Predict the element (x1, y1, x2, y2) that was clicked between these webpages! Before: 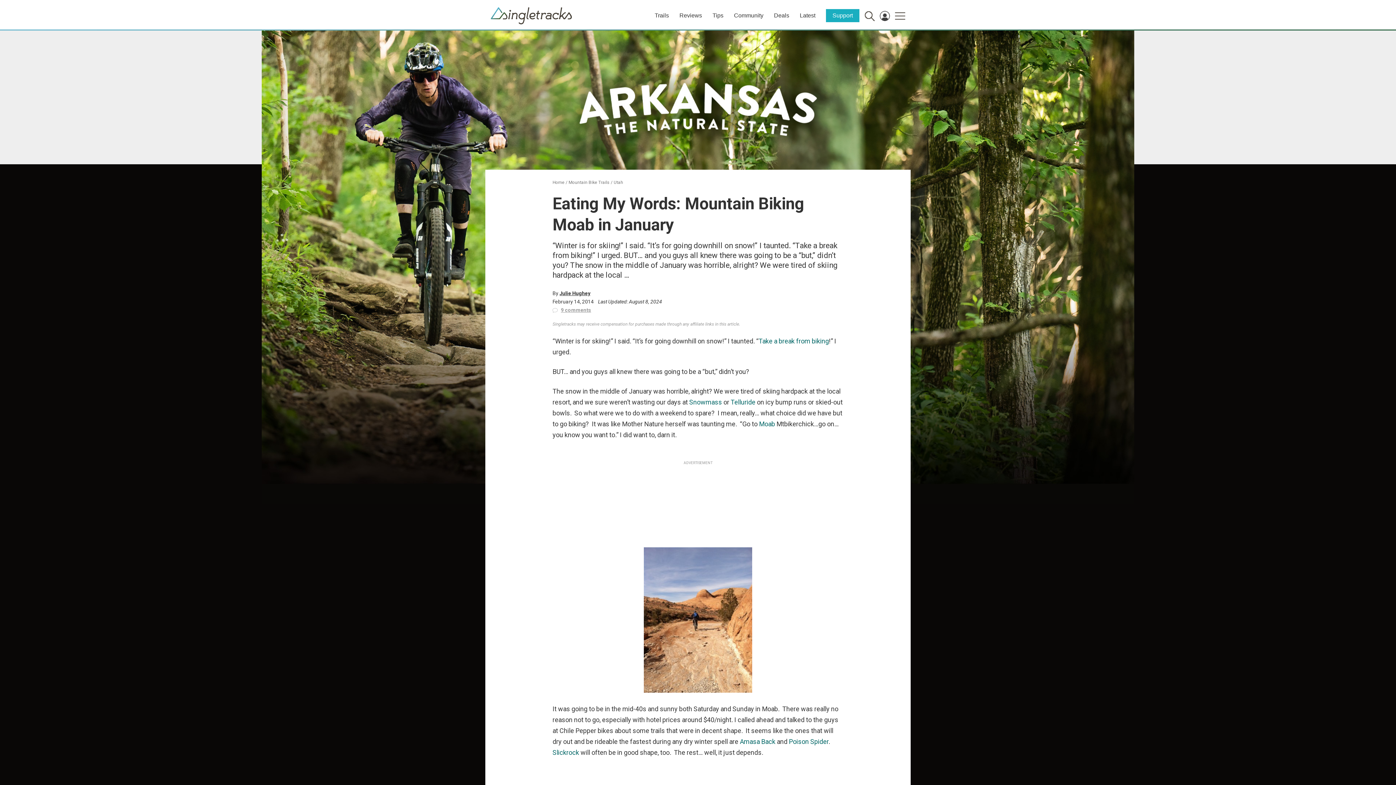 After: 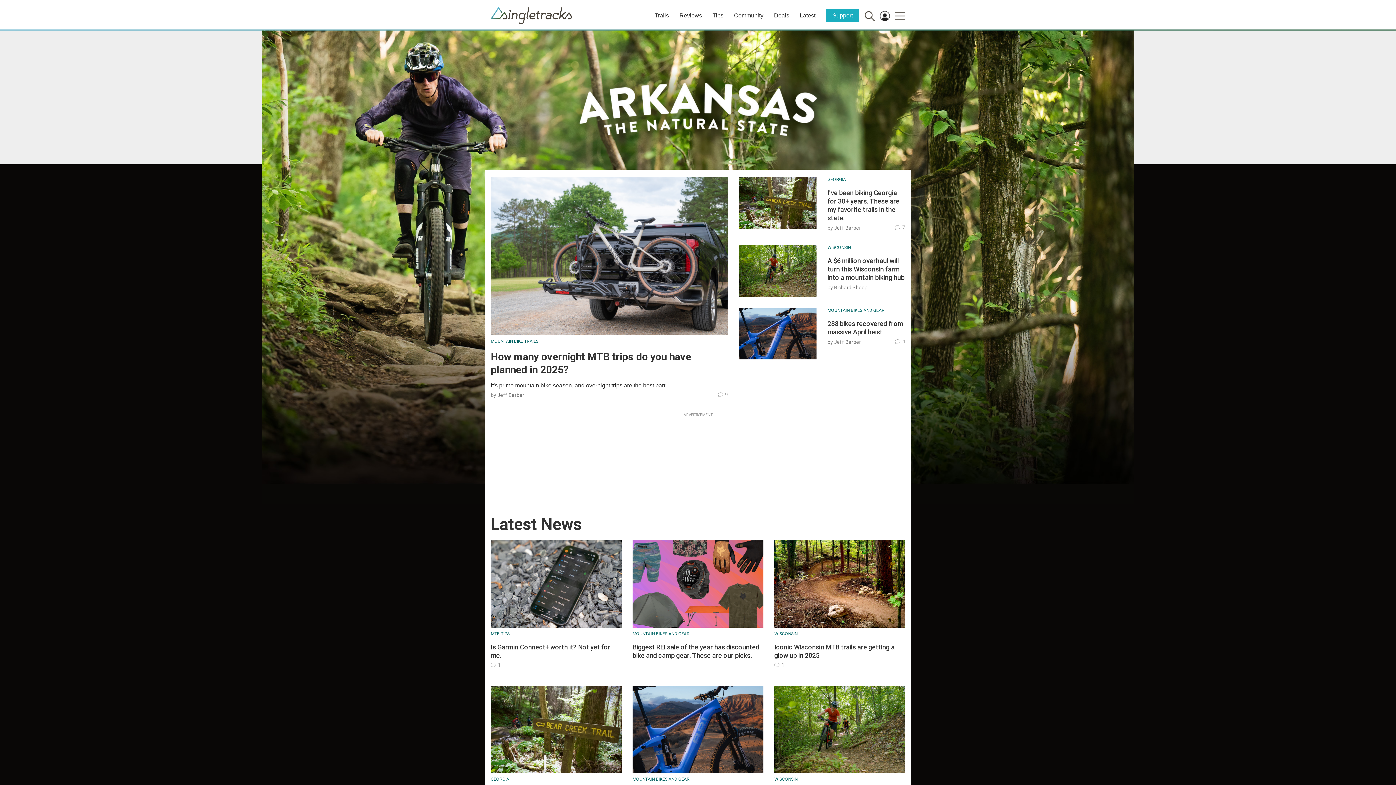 Action: bbox: (759, 420, 775, 428) label: Moab